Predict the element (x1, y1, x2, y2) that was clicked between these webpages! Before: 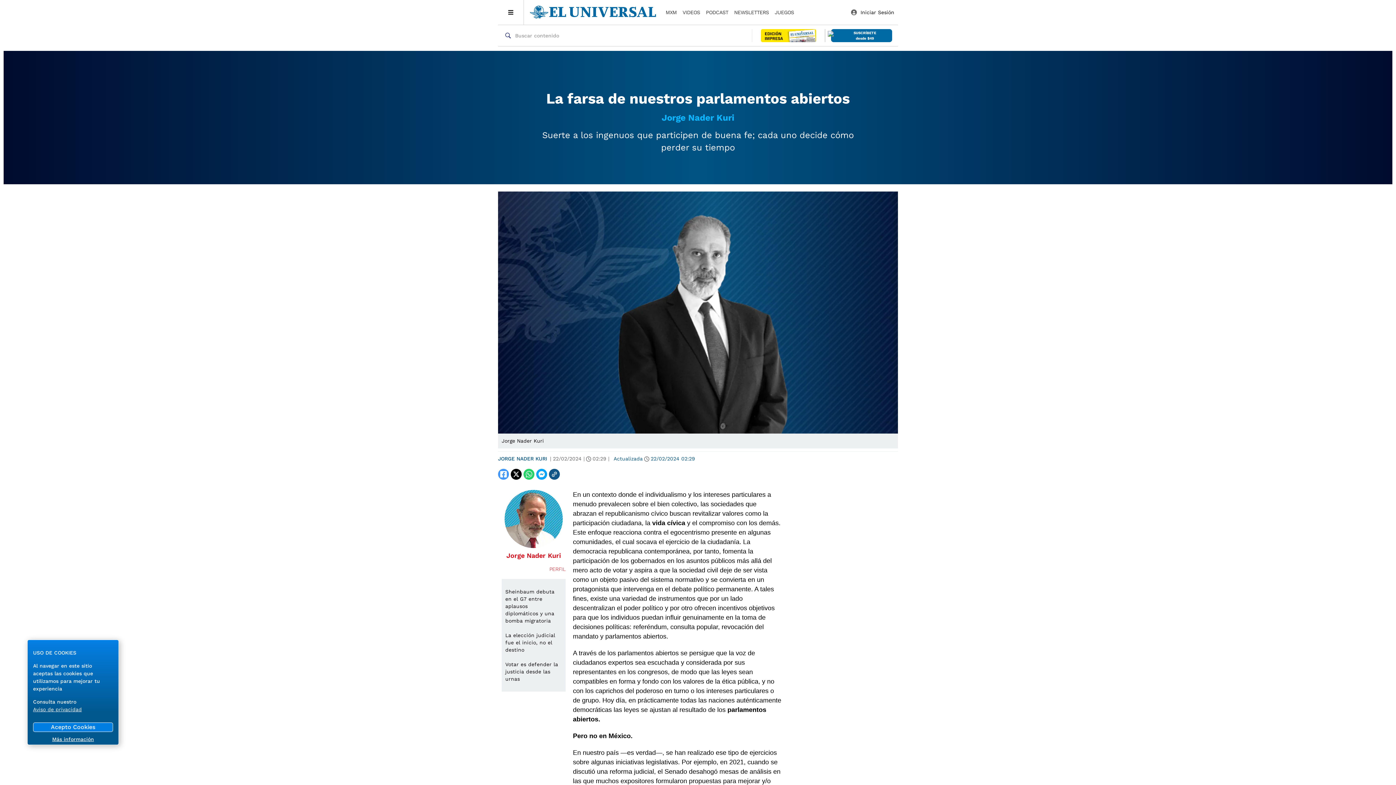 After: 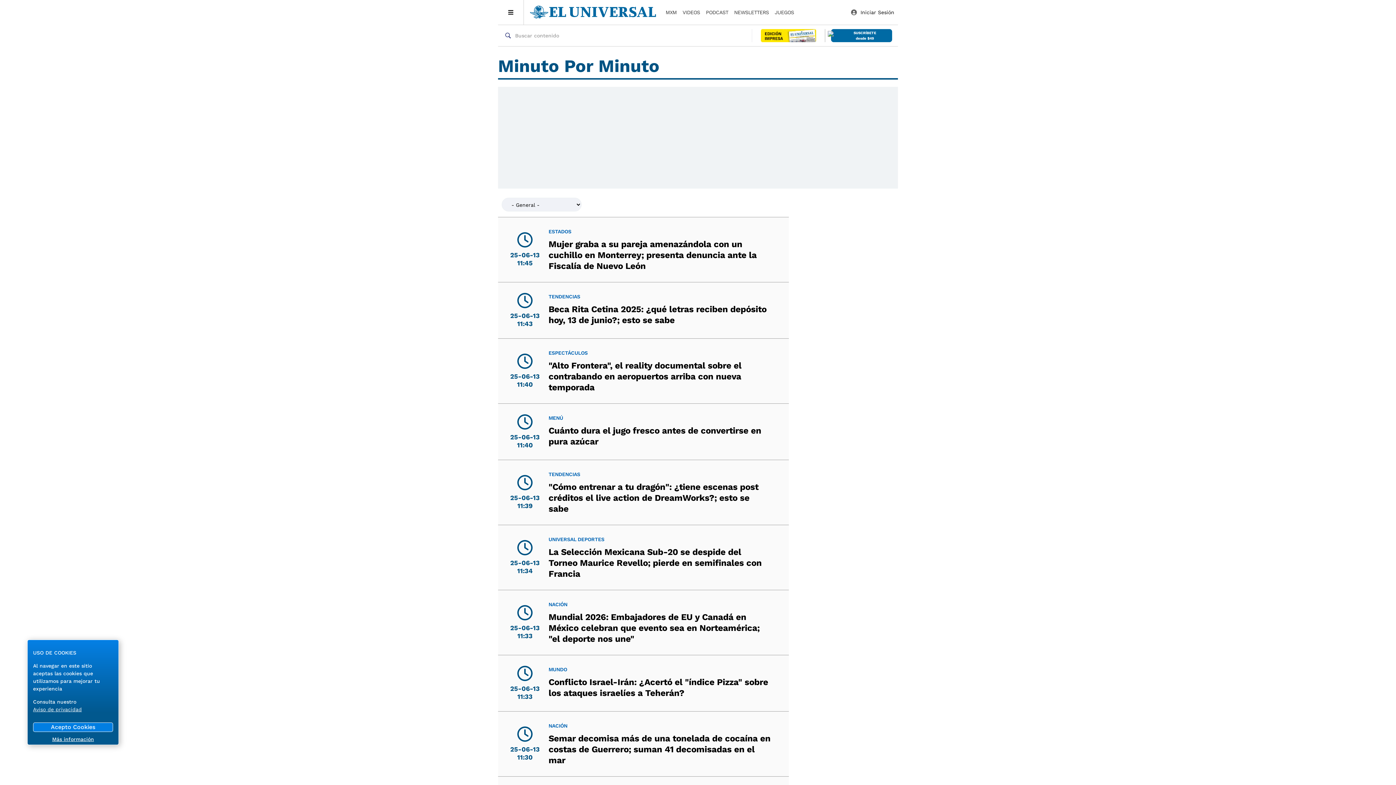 Action: label: MXM bbox: (665, 8, 676, 16)